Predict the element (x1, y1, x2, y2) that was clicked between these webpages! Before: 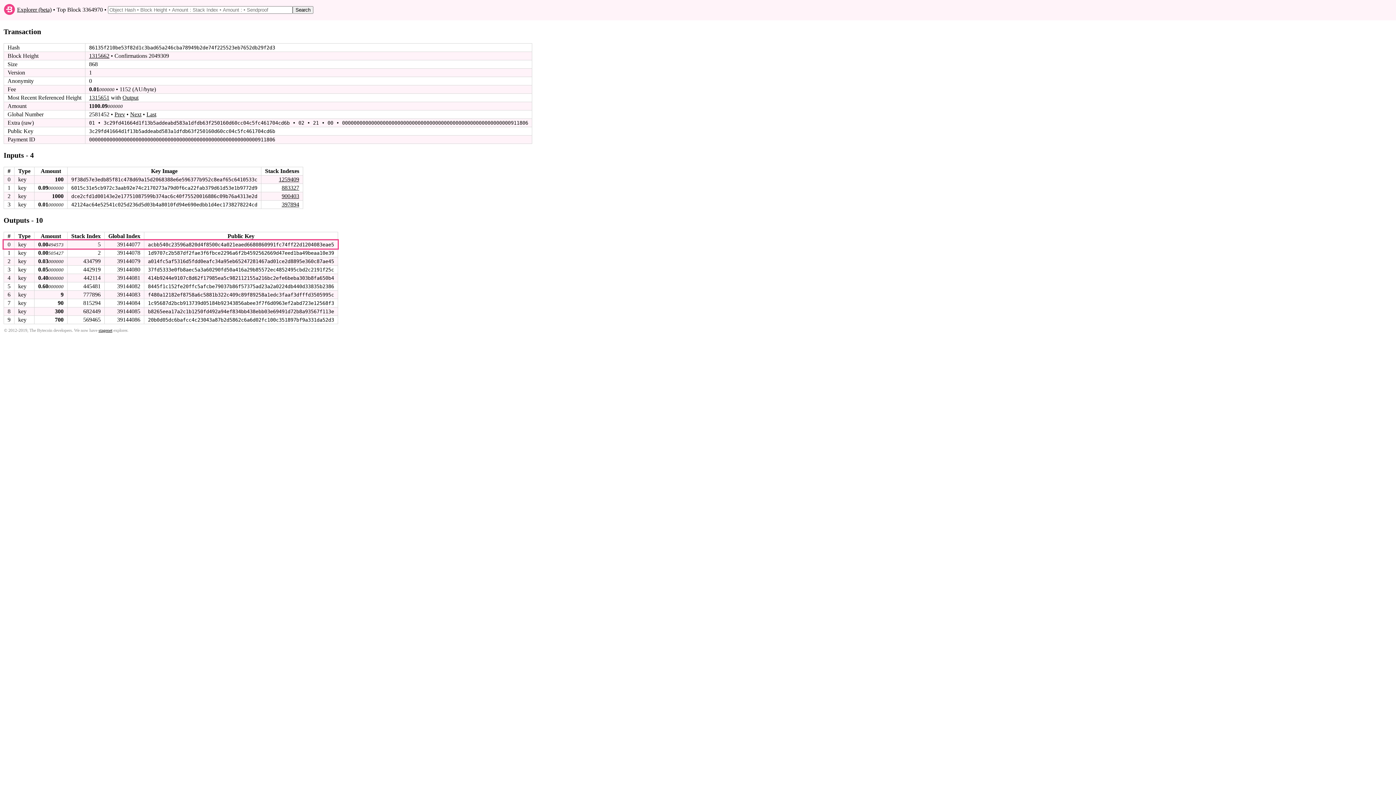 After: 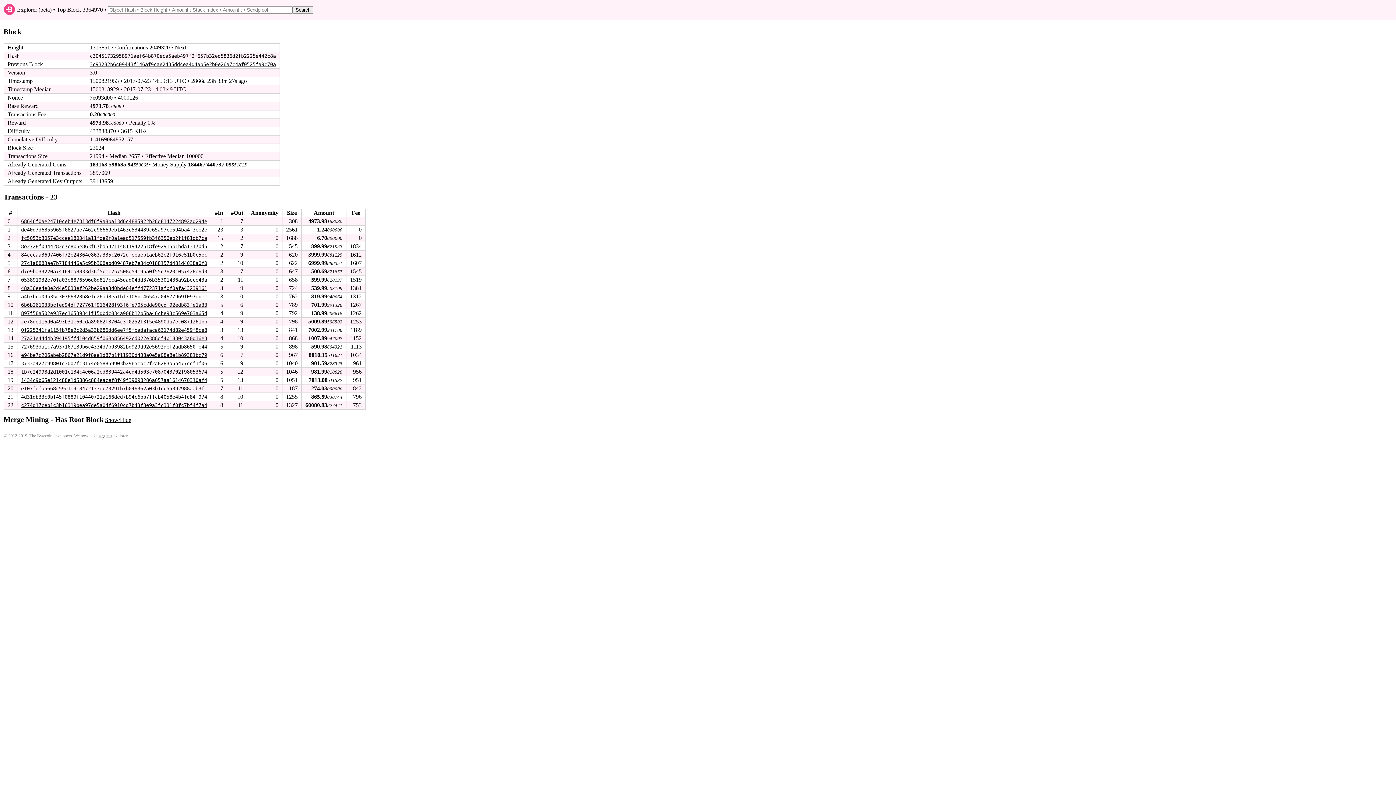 Action: label: 1315651 bbox: (89, 94, 109, 100)